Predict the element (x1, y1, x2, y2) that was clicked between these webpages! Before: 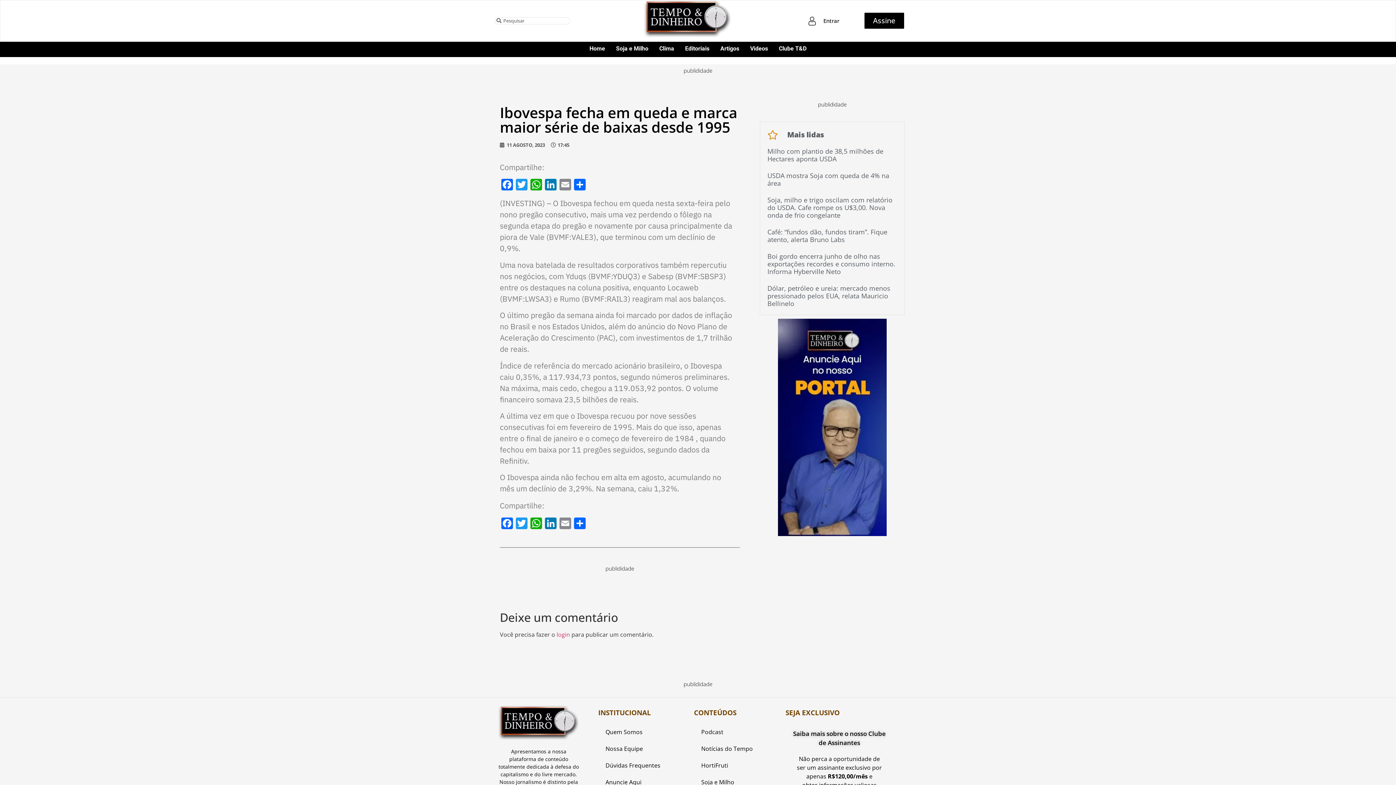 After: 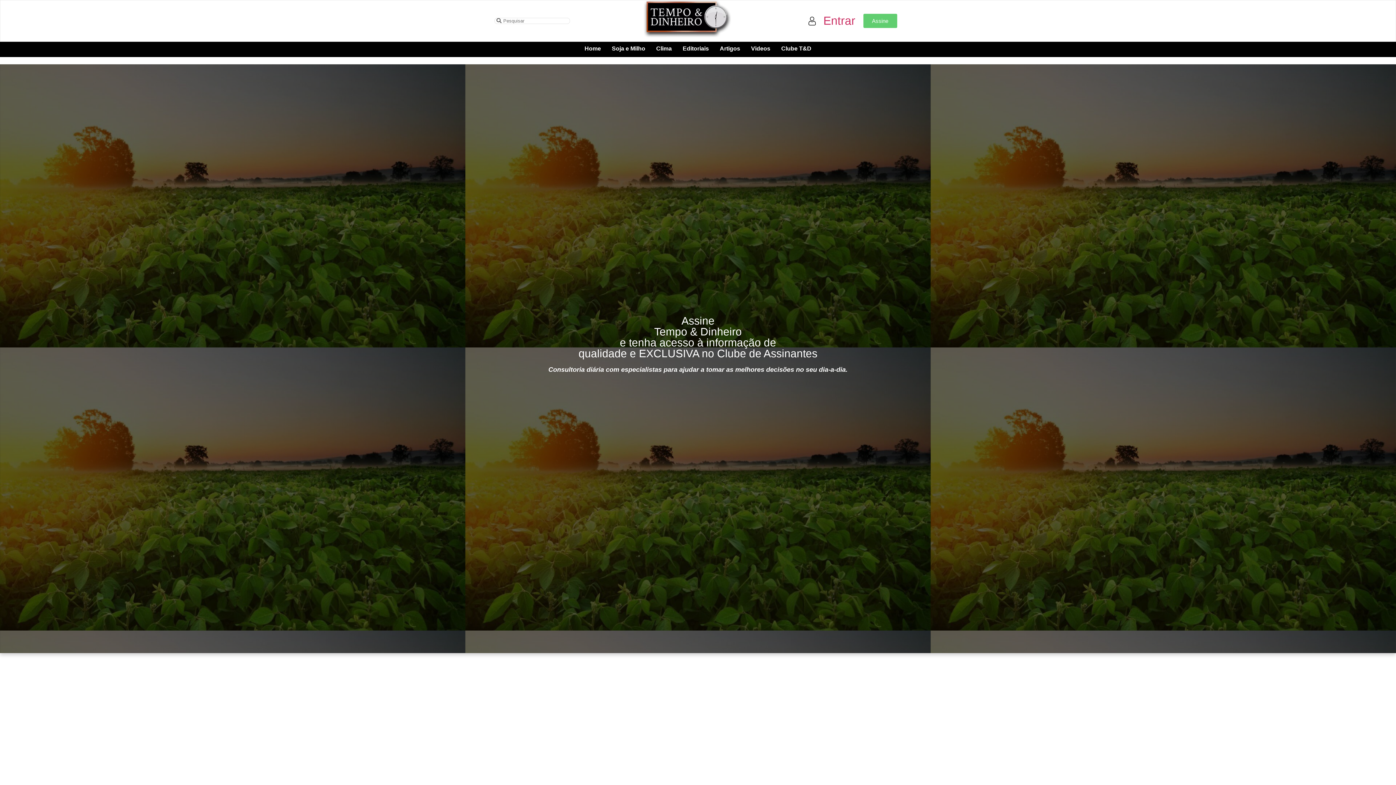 Action: bbox: (773, 40, 812, 57) label: Clube T&D